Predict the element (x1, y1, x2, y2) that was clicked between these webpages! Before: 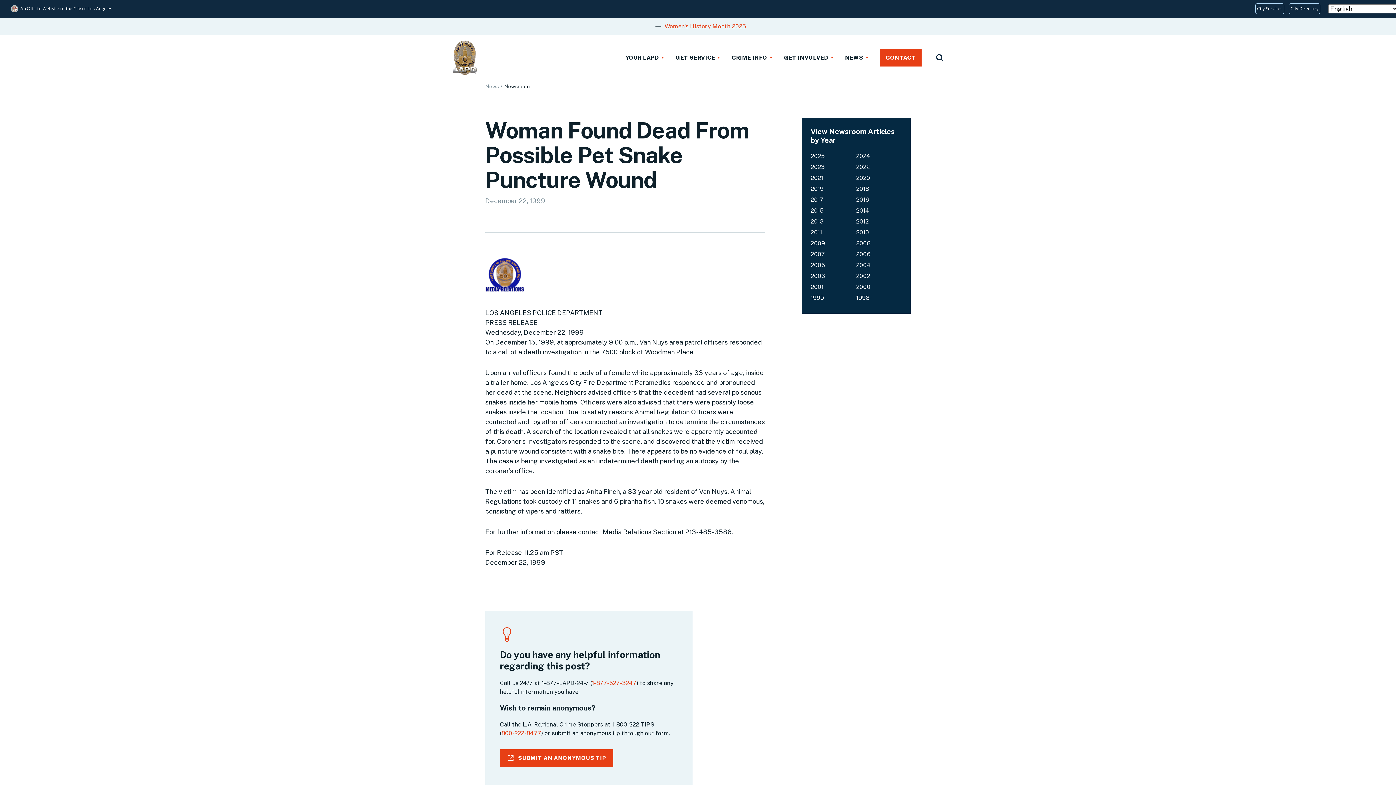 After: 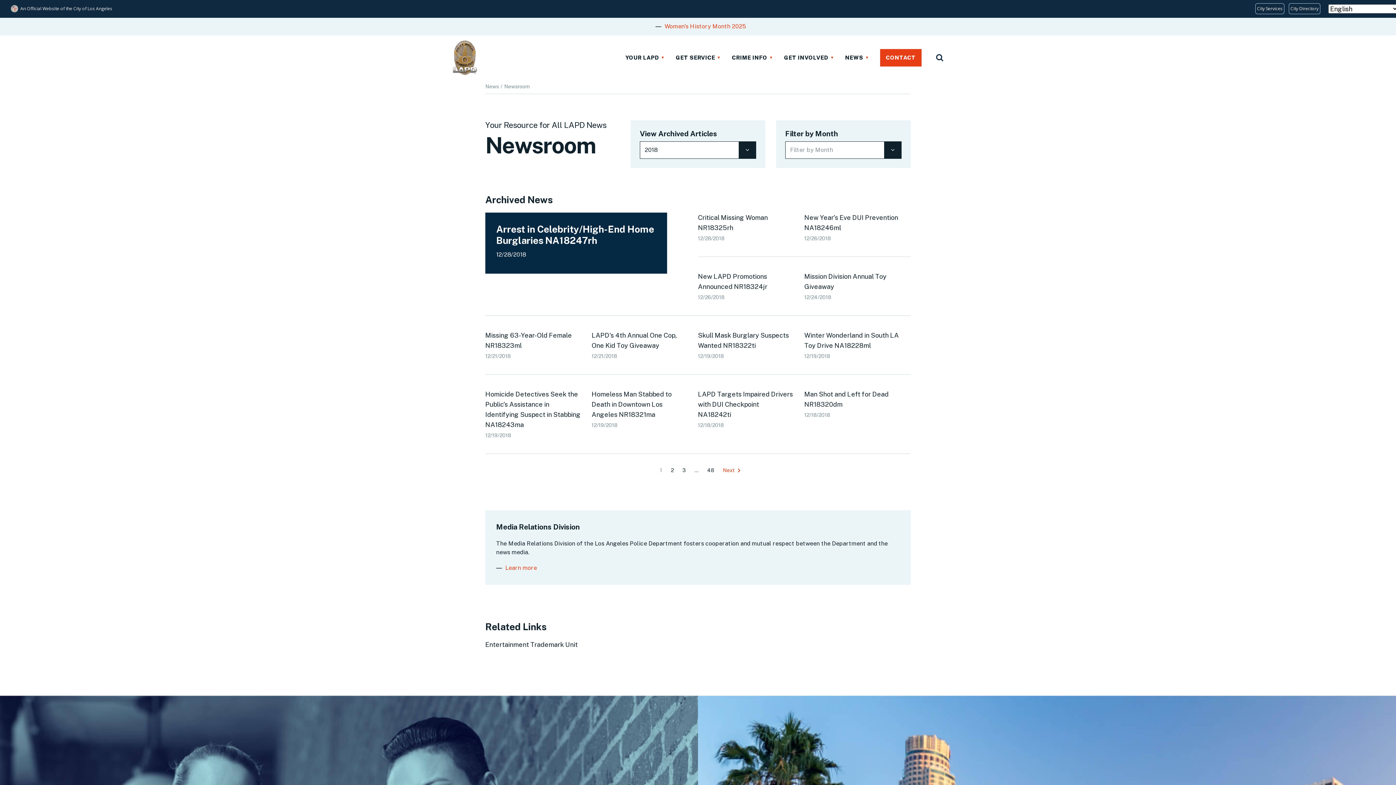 Action: bbox: (856, 185, 869, 192) label: 2018